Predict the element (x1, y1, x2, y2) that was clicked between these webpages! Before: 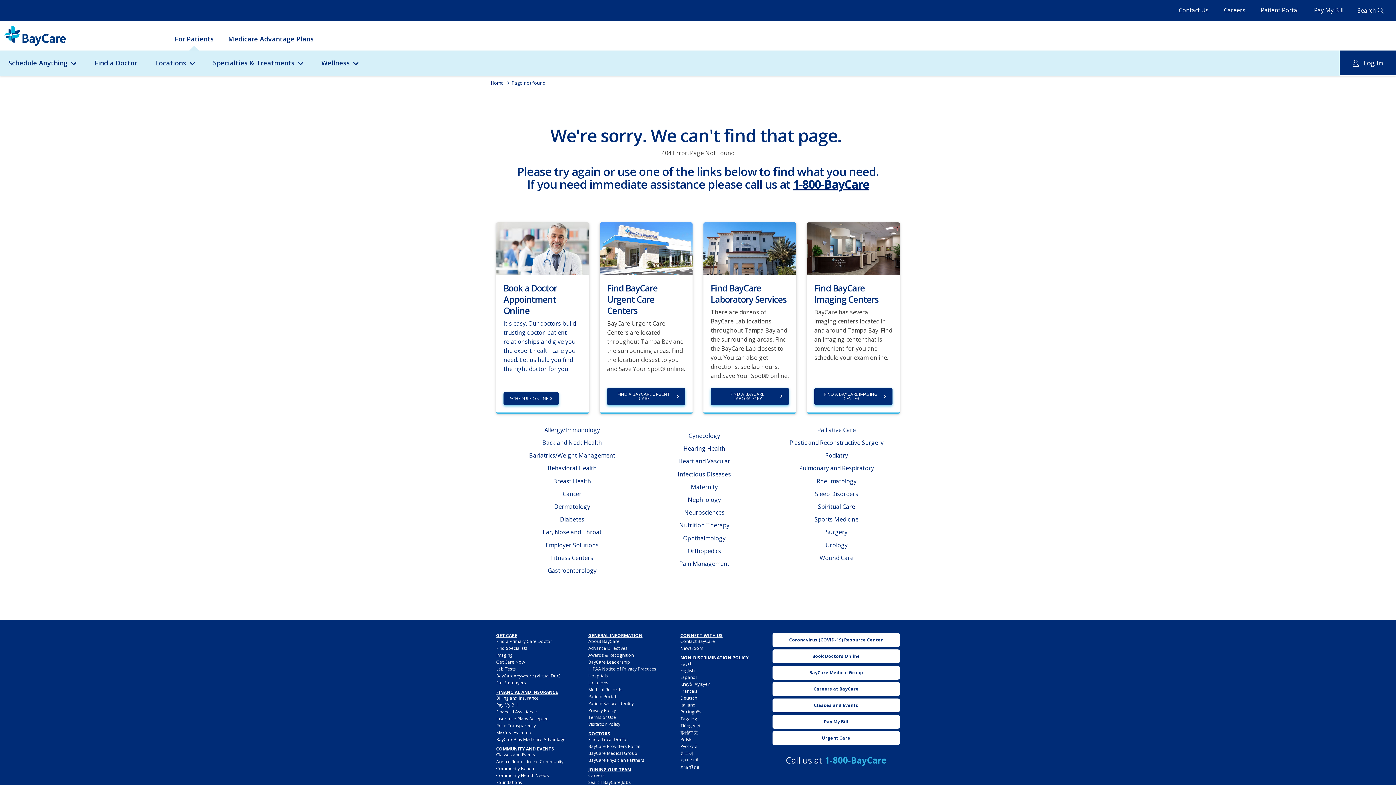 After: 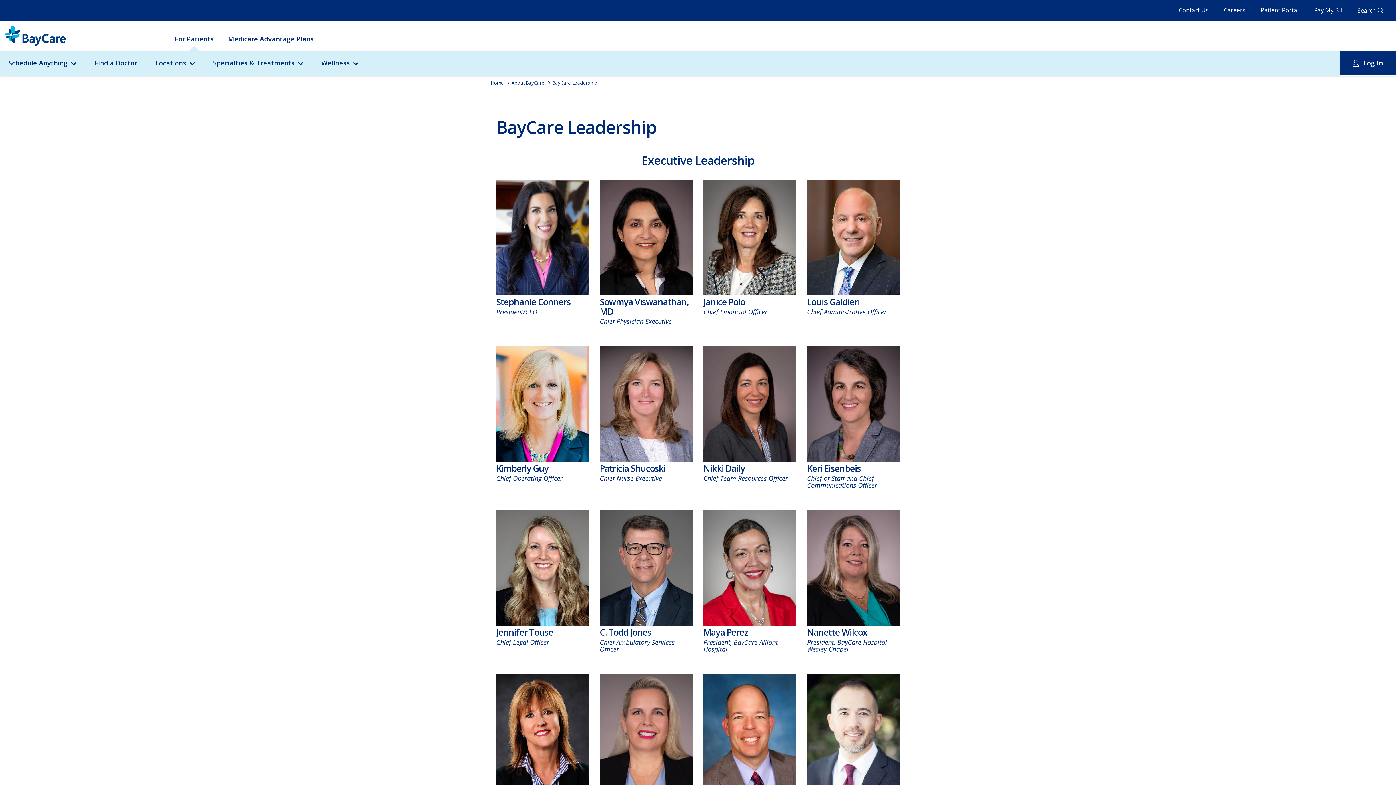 Action: label: BayCare Leadership bbox: (588, 659, 630, 665)